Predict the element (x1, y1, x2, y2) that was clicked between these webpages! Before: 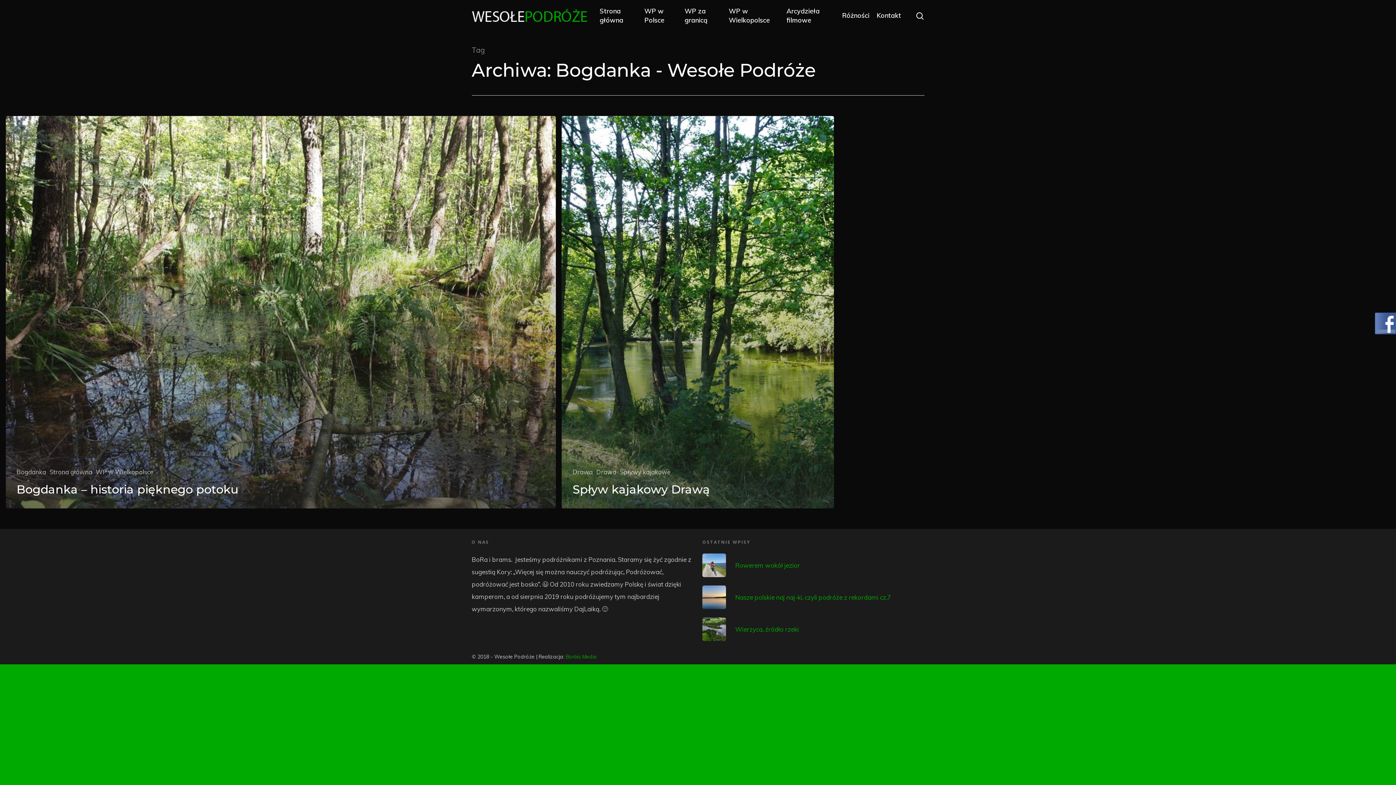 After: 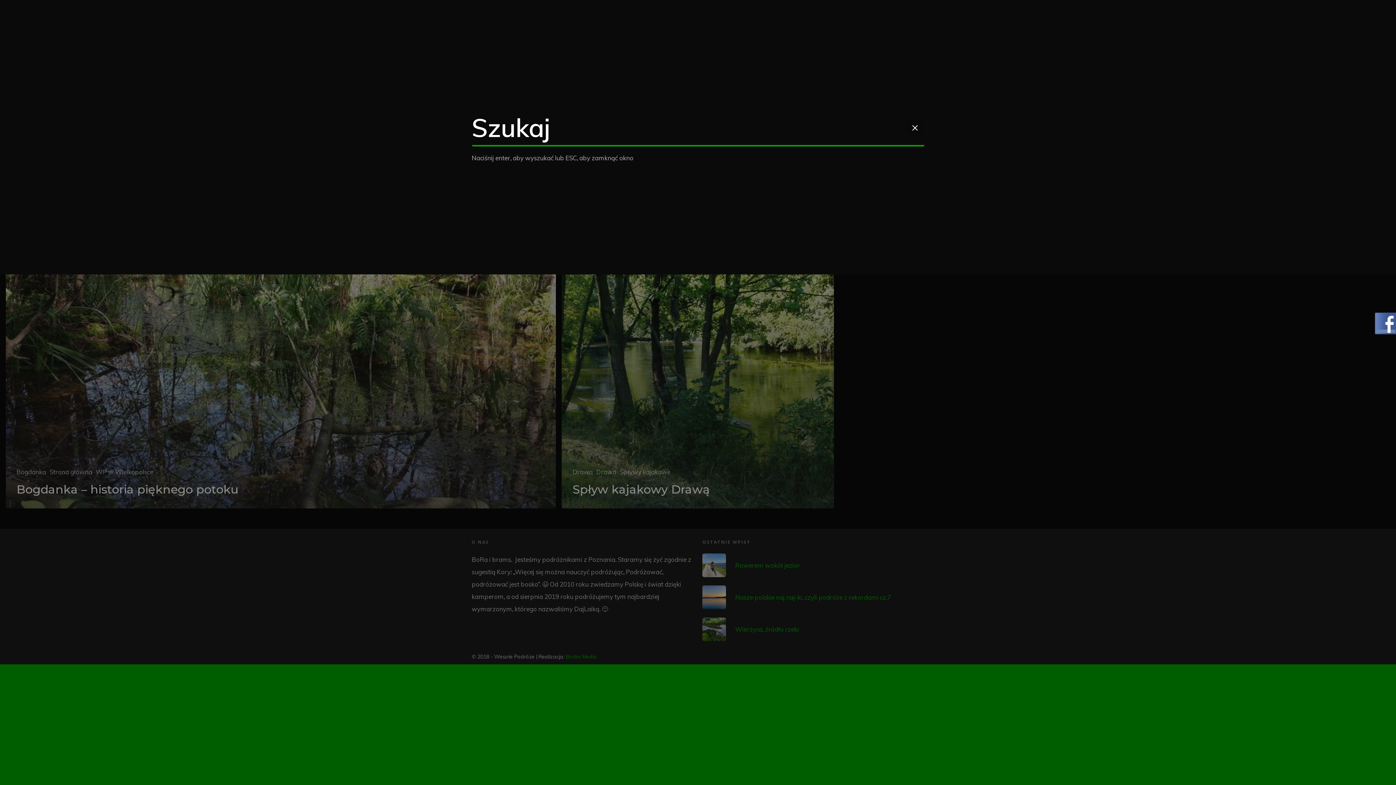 Action: bbox: (915, 11, 924, 19)